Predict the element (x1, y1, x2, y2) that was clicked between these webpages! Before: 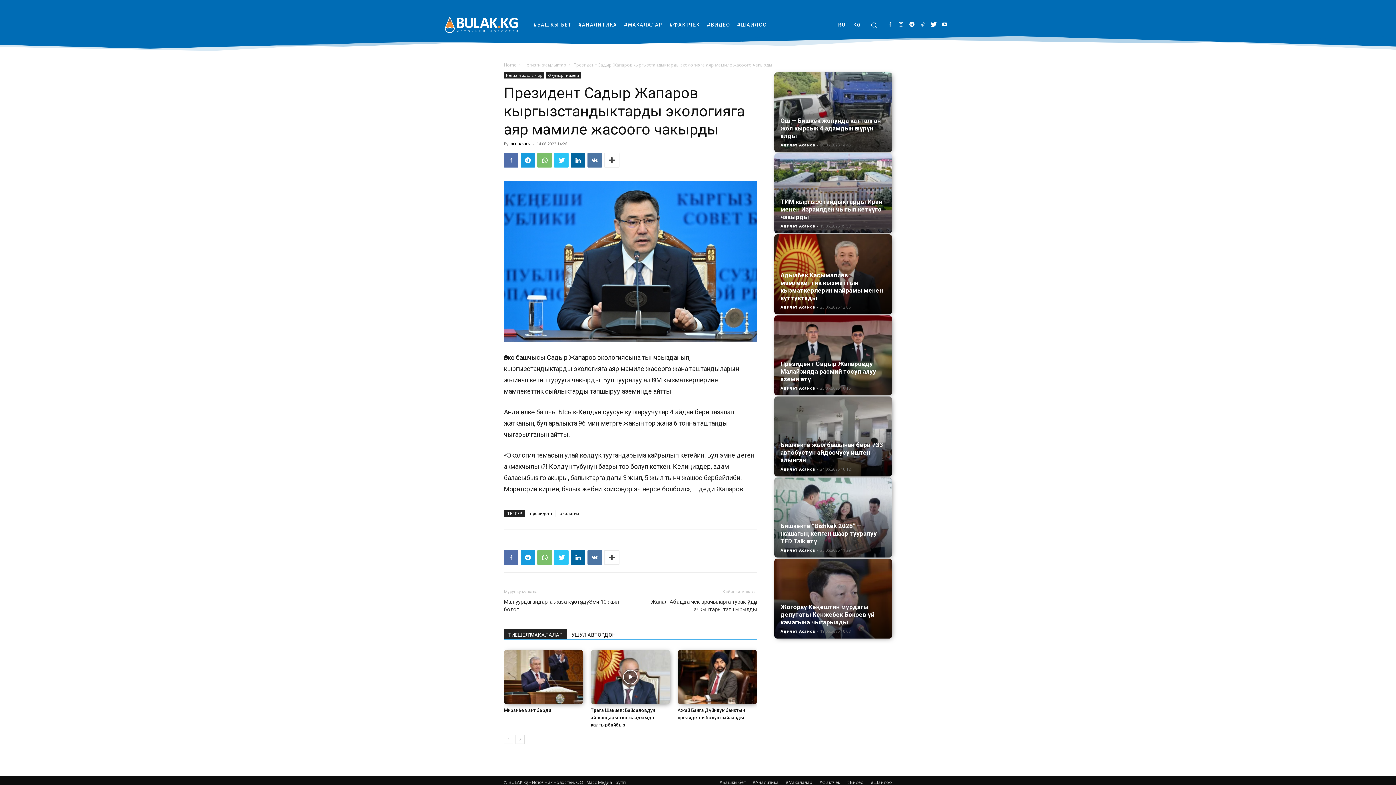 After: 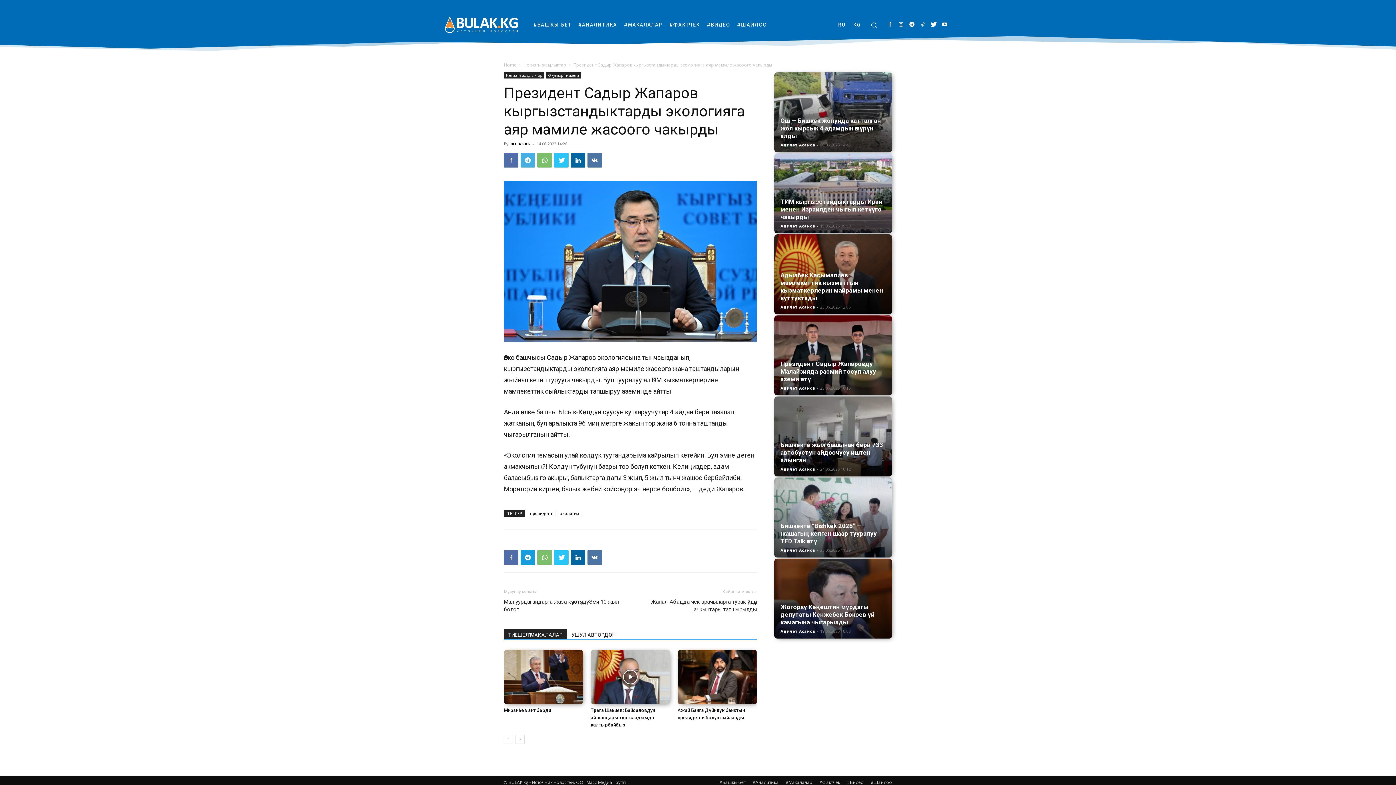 Action: bbox: (520, 153, 535, 167)